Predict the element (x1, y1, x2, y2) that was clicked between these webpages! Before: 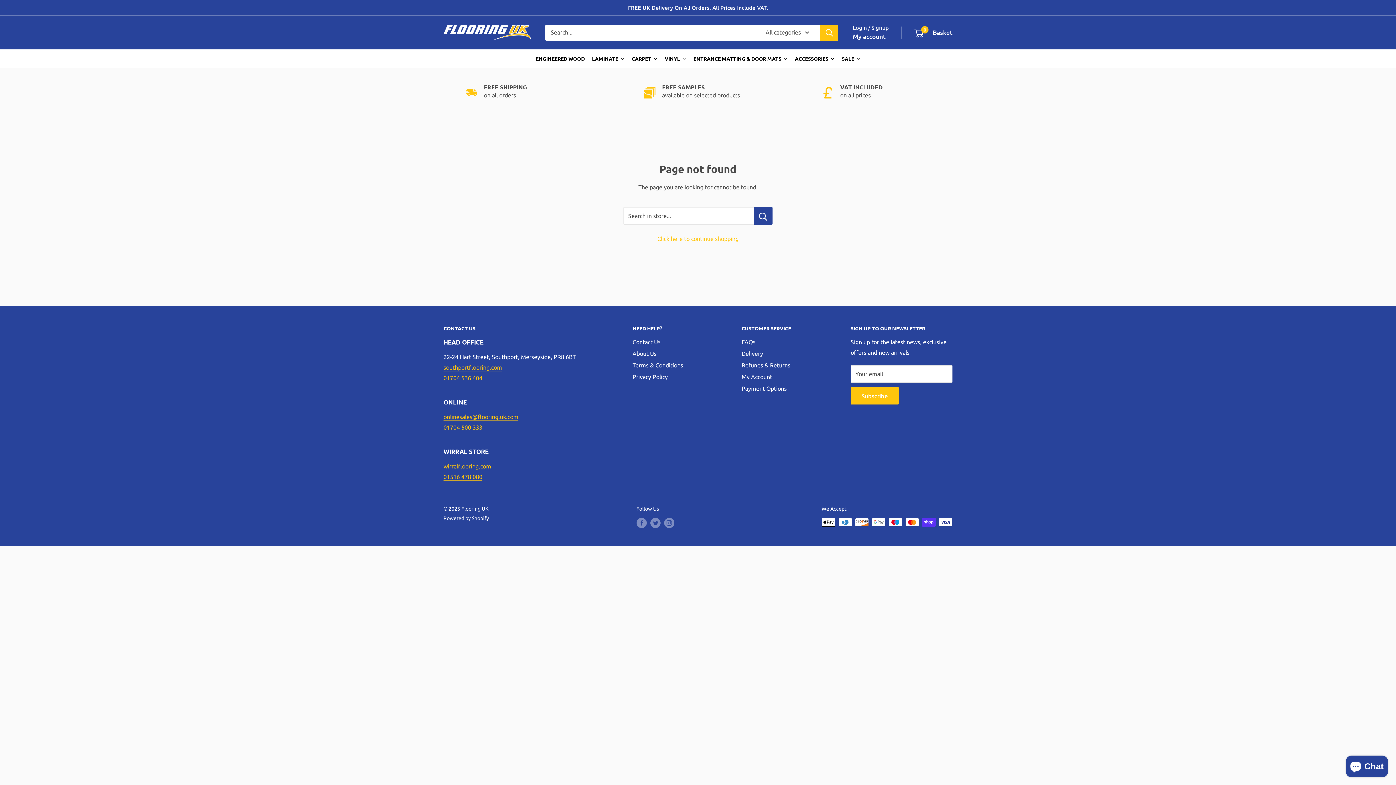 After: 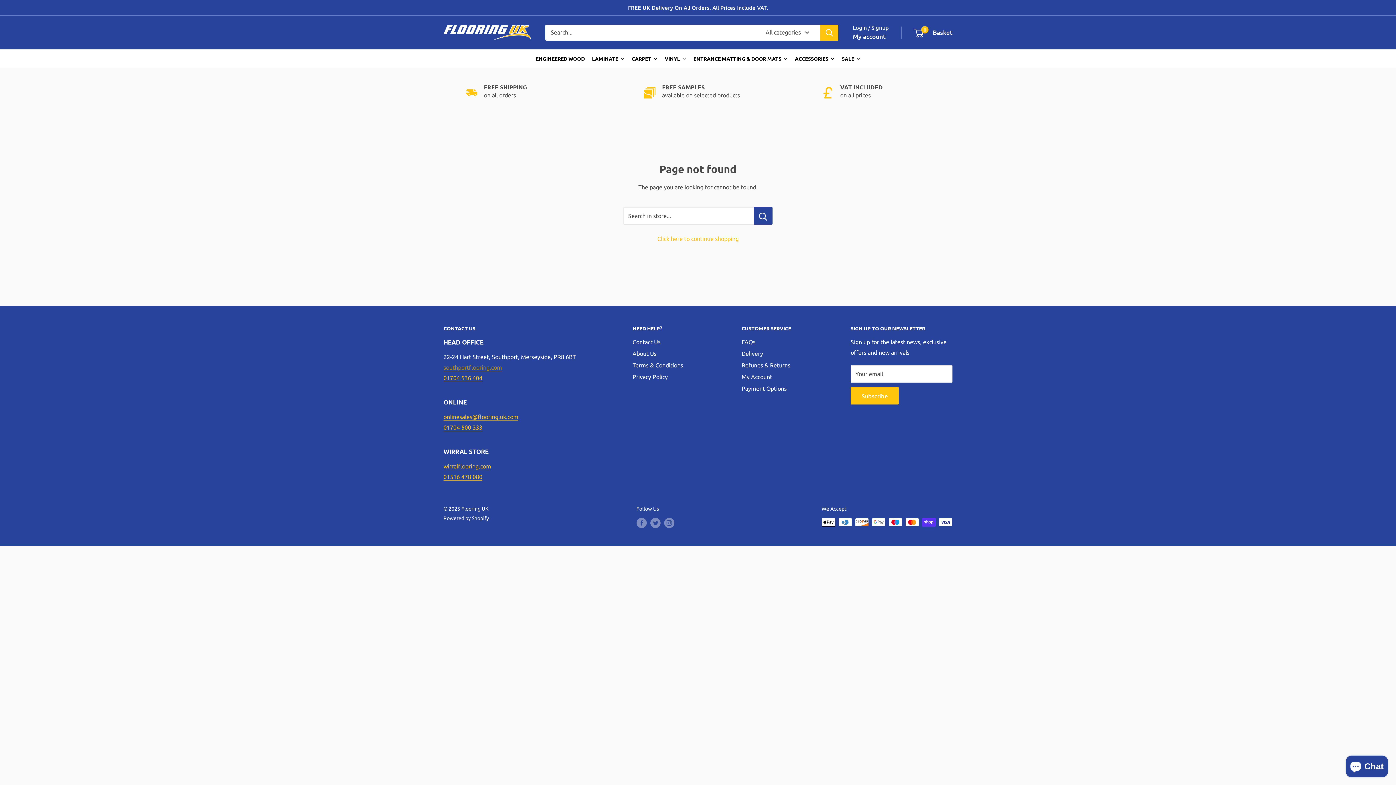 Action: label: southportflooring.com bbox: (443, 364, 502, 370)